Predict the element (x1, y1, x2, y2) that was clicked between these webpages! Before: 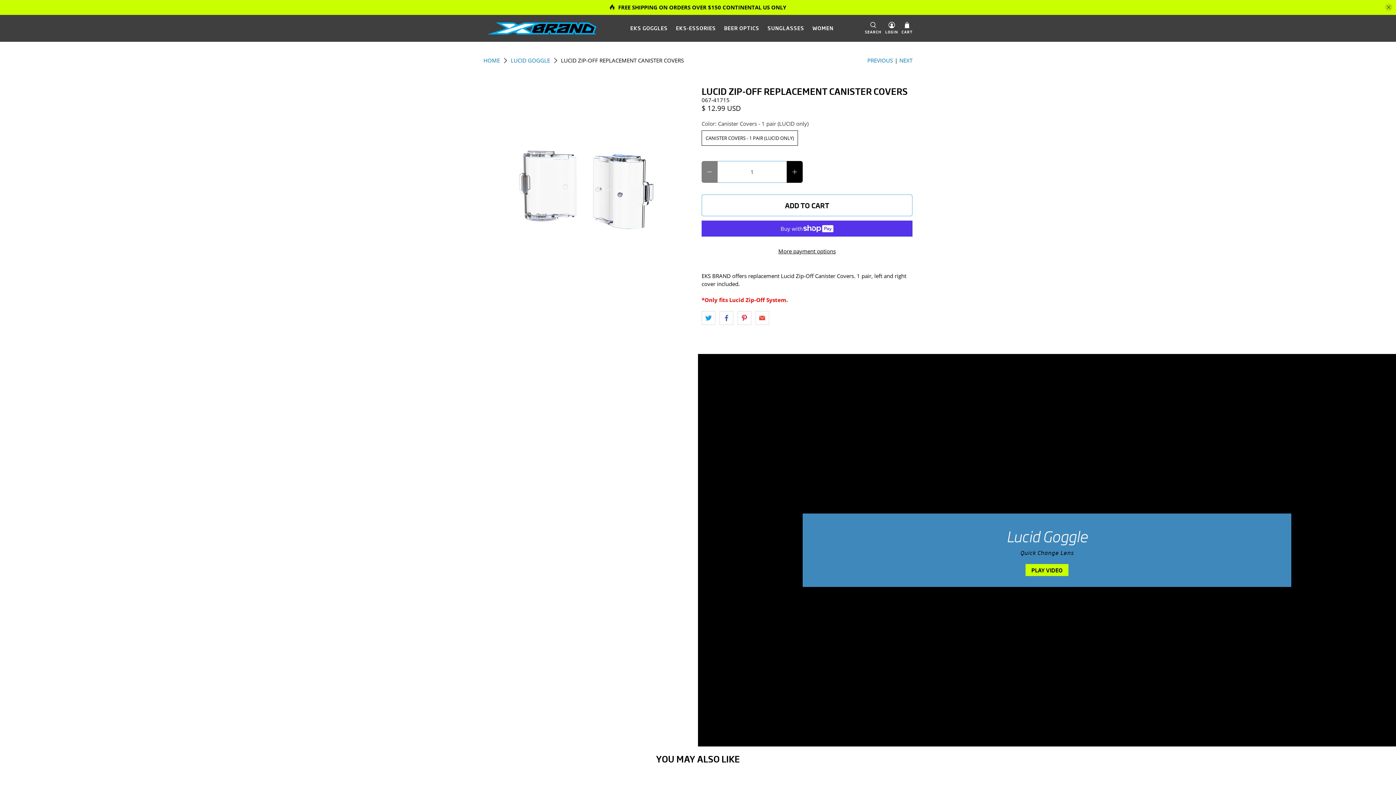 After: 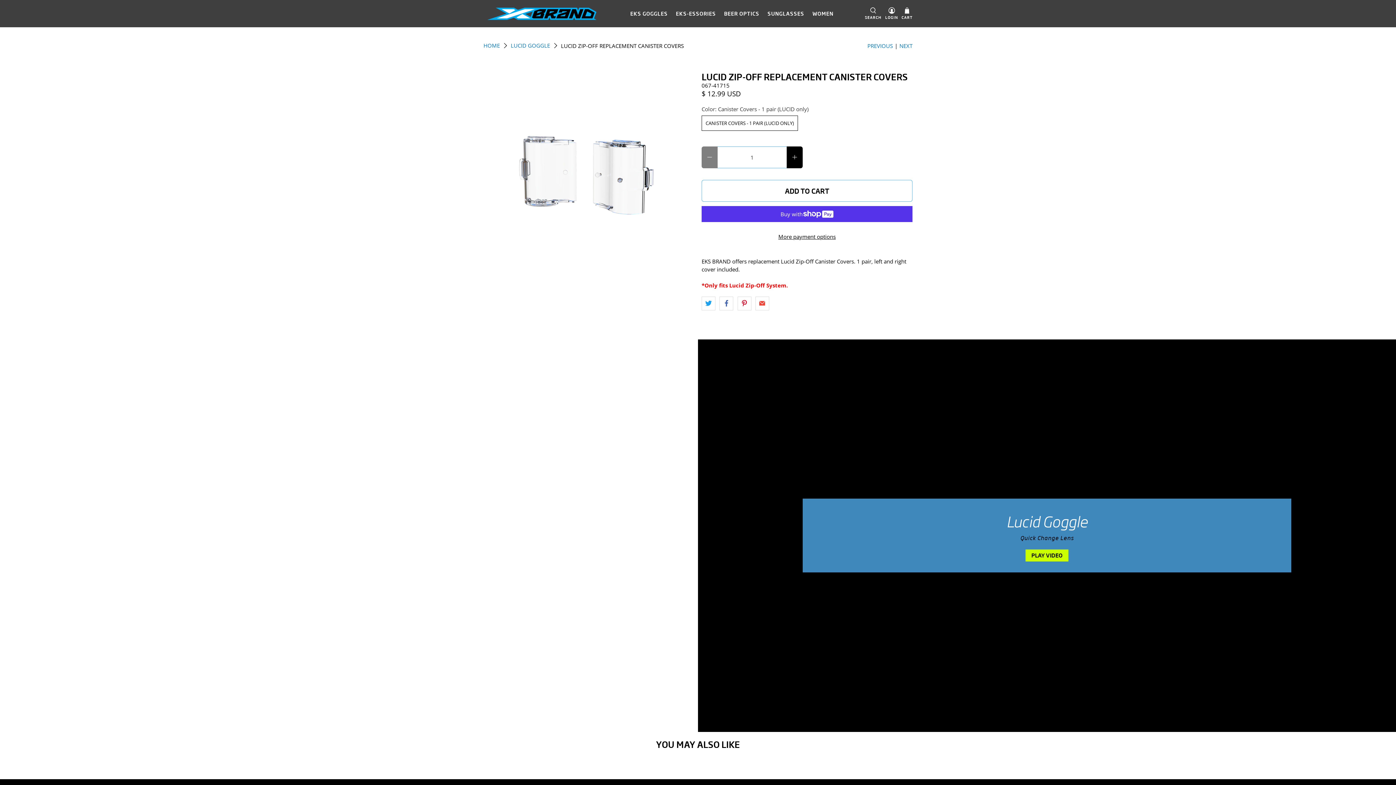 Action: label: close bbox: (1385, 3, 1392, 11)